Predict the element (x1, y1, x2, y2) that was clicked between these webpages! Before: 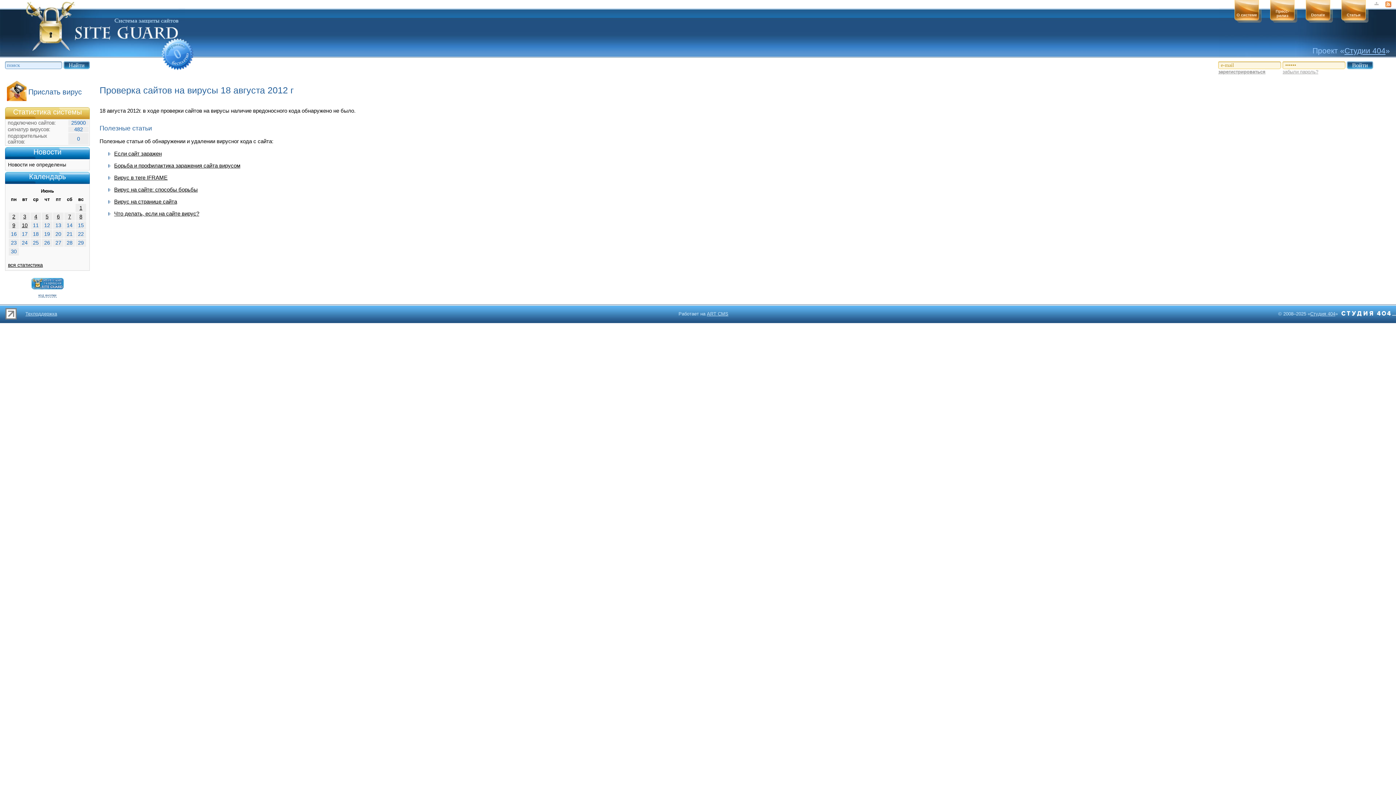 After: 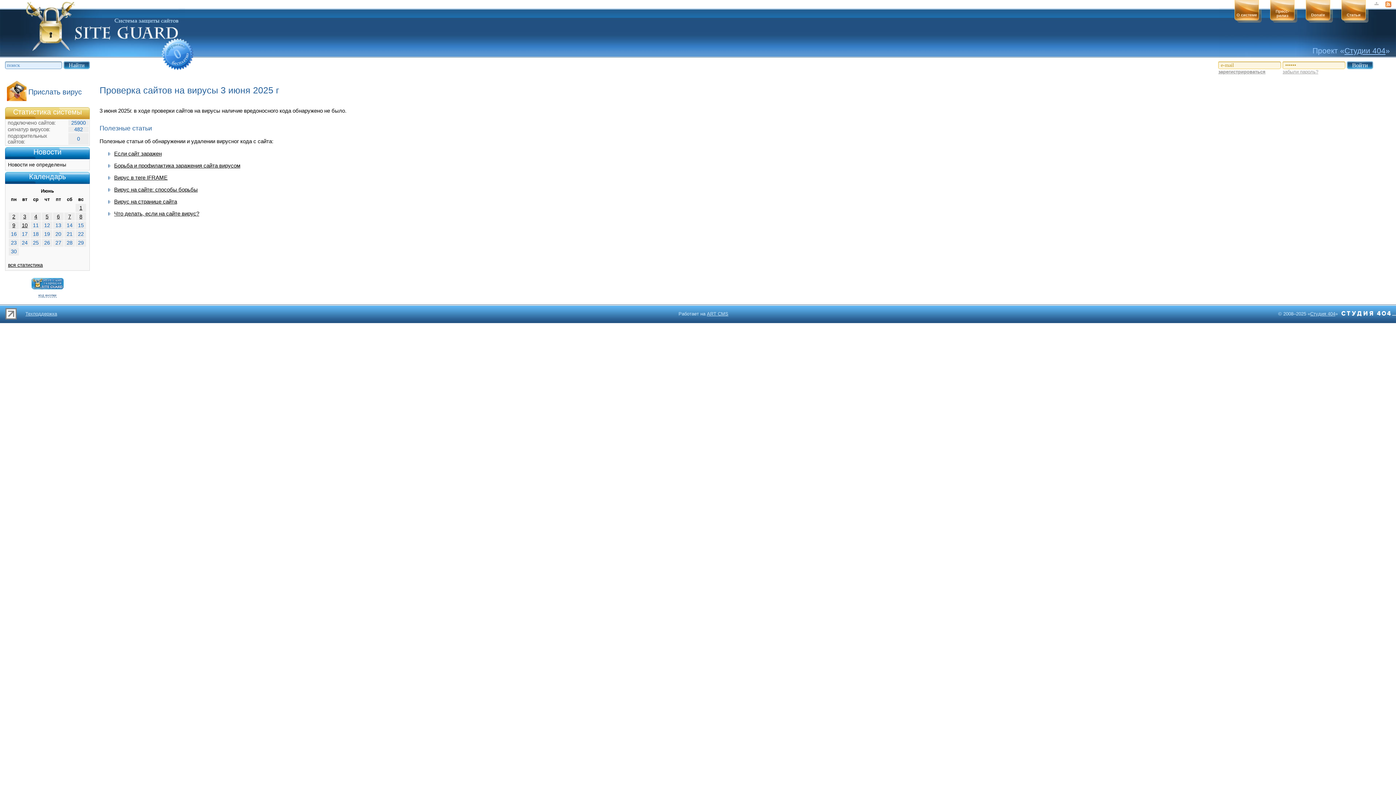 Action: label: 3 bbox: (23, 213, 26, 219)